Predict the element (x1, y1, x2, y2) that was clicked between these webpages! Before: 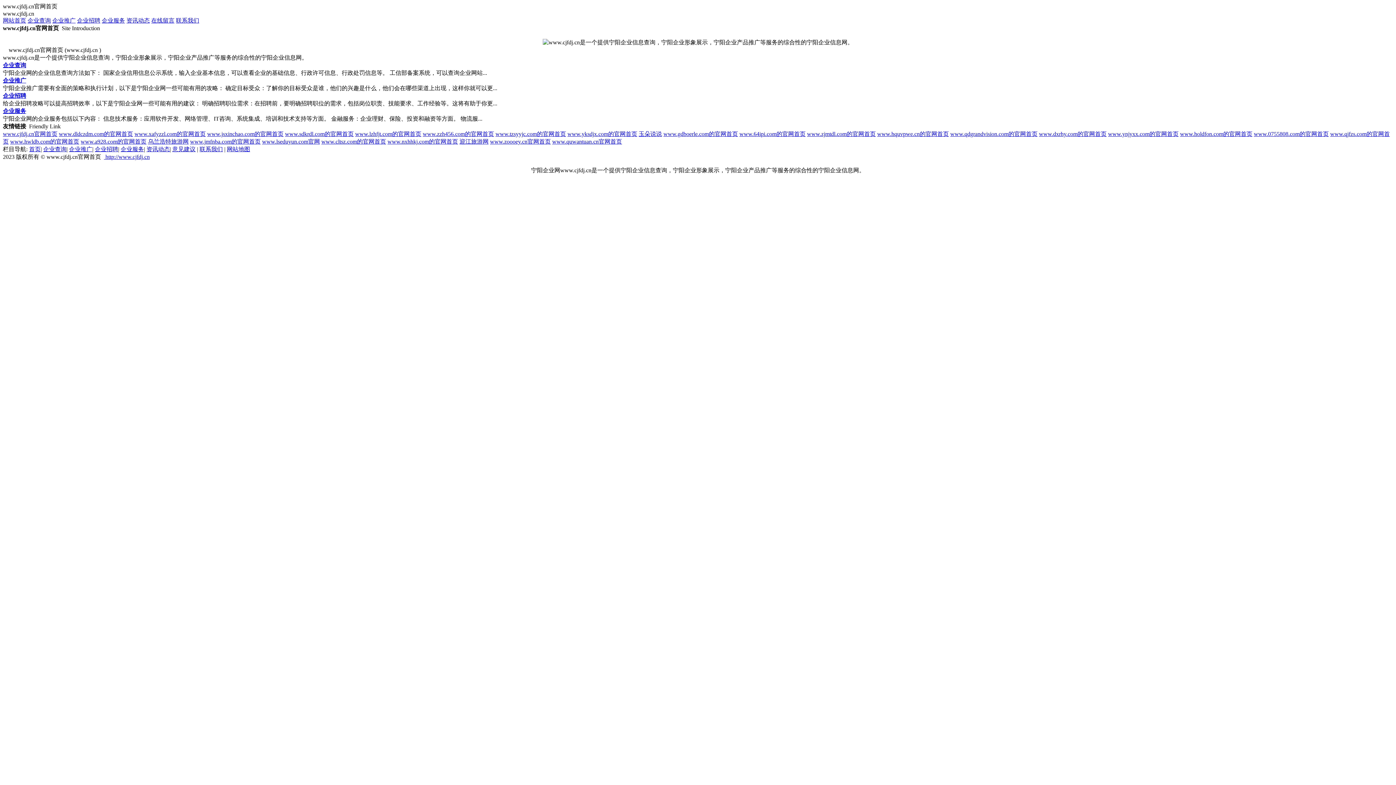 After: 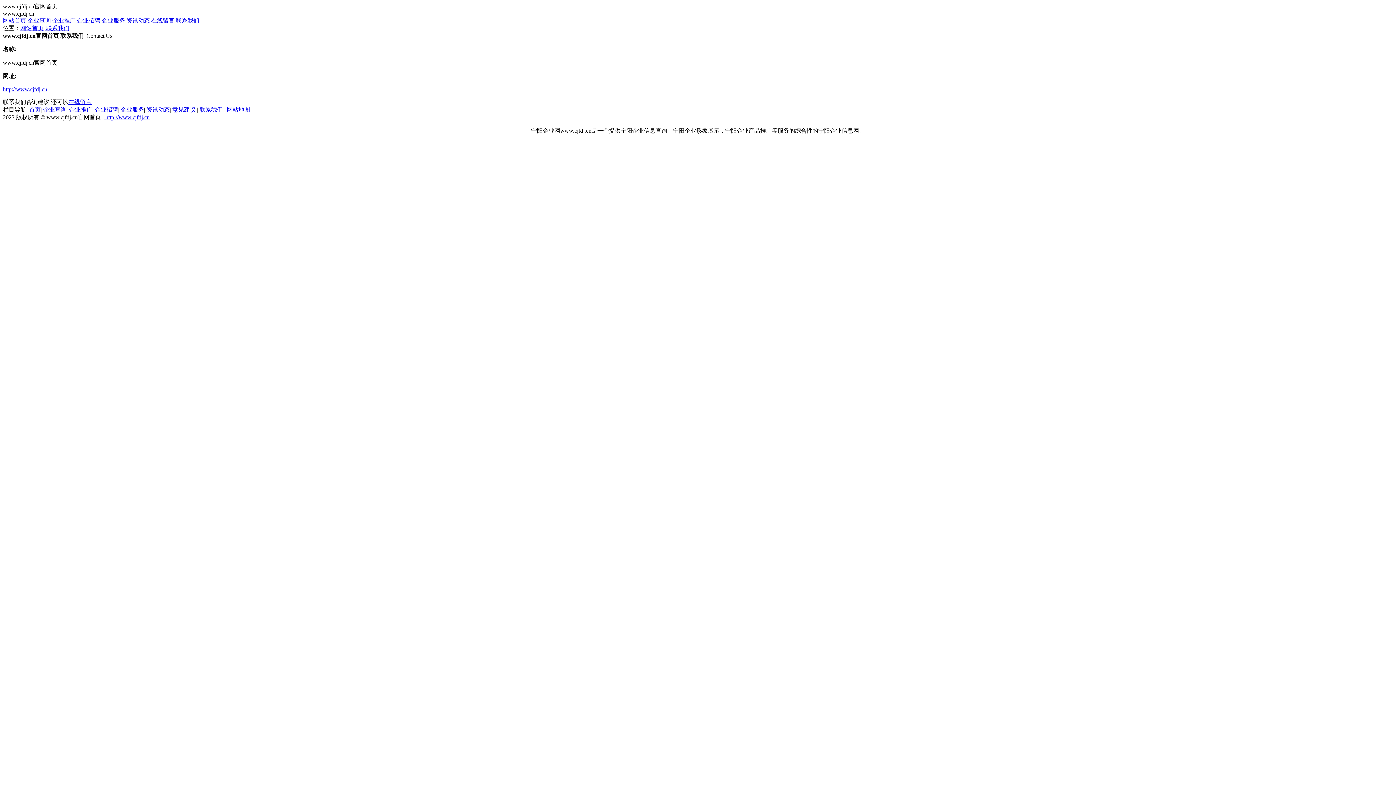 Action: label: 联系我们 bbox: (199, 146, 222, 152)